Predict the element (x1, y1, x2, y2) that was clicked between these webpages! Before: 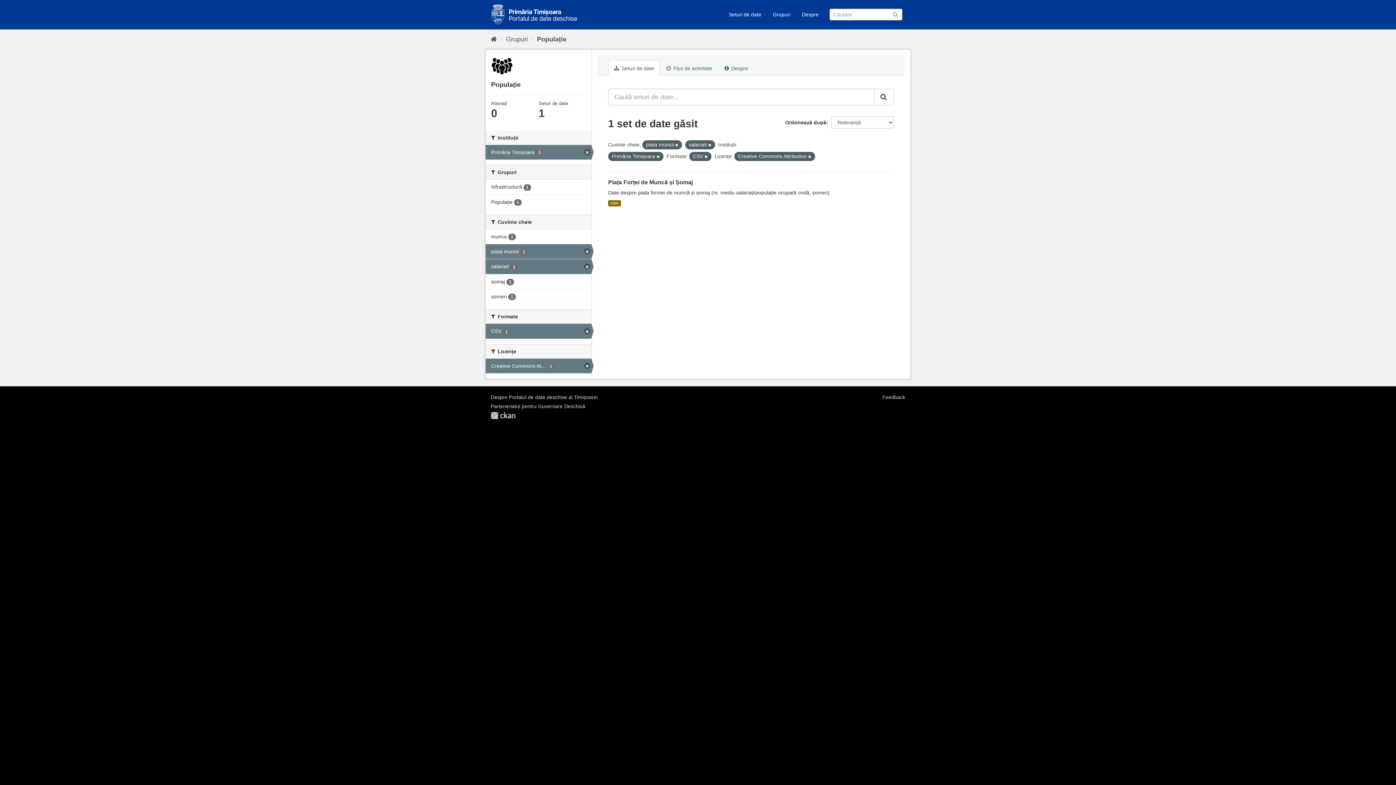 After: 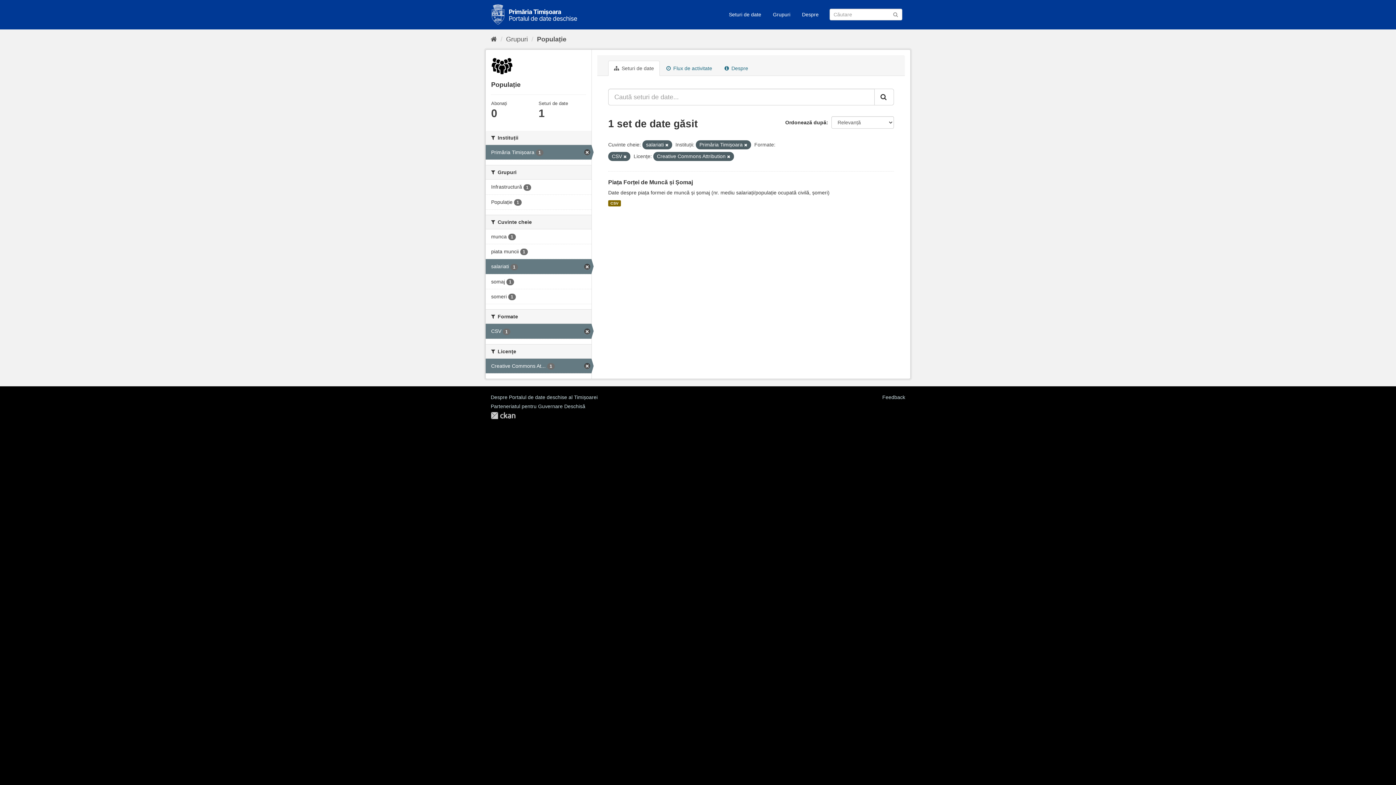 Action: bbox: (675, 142, 678, 147)